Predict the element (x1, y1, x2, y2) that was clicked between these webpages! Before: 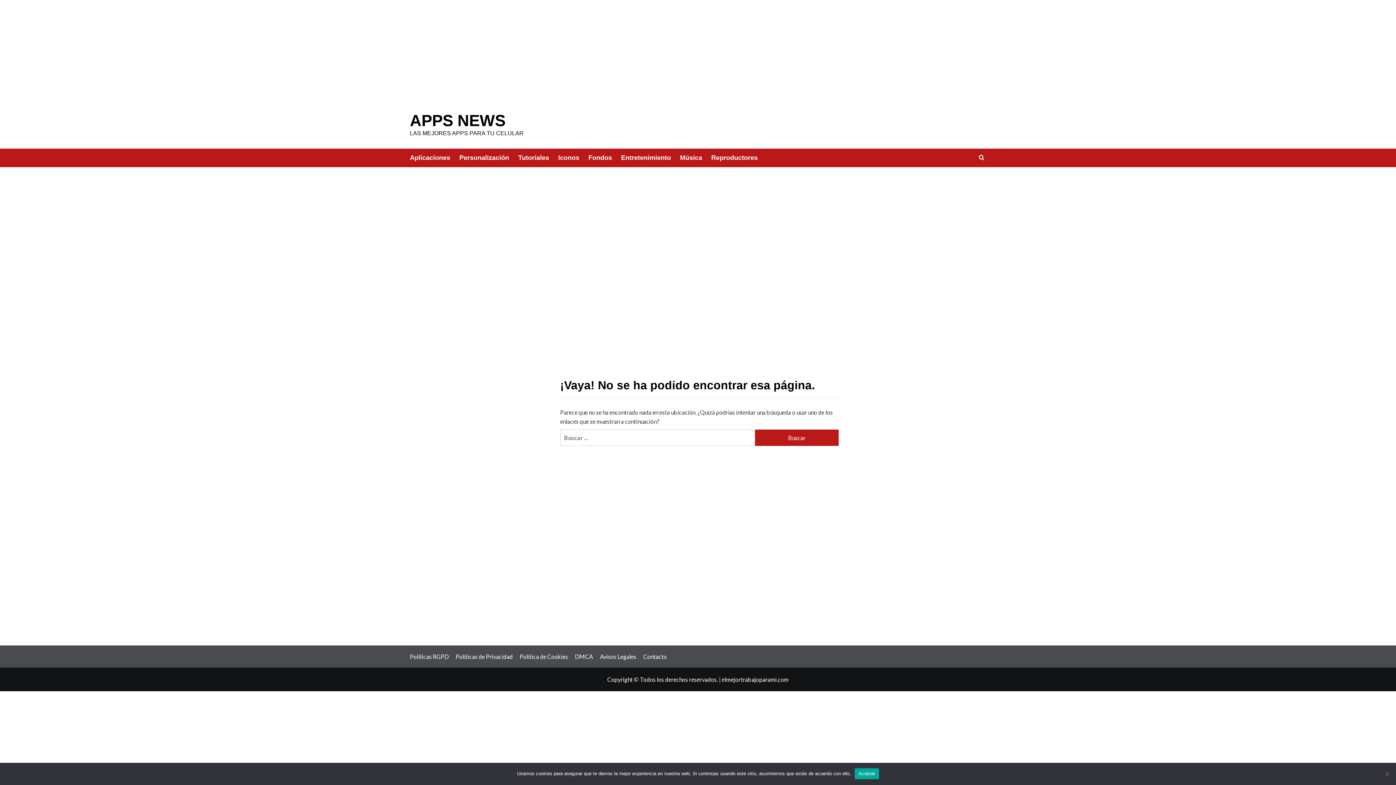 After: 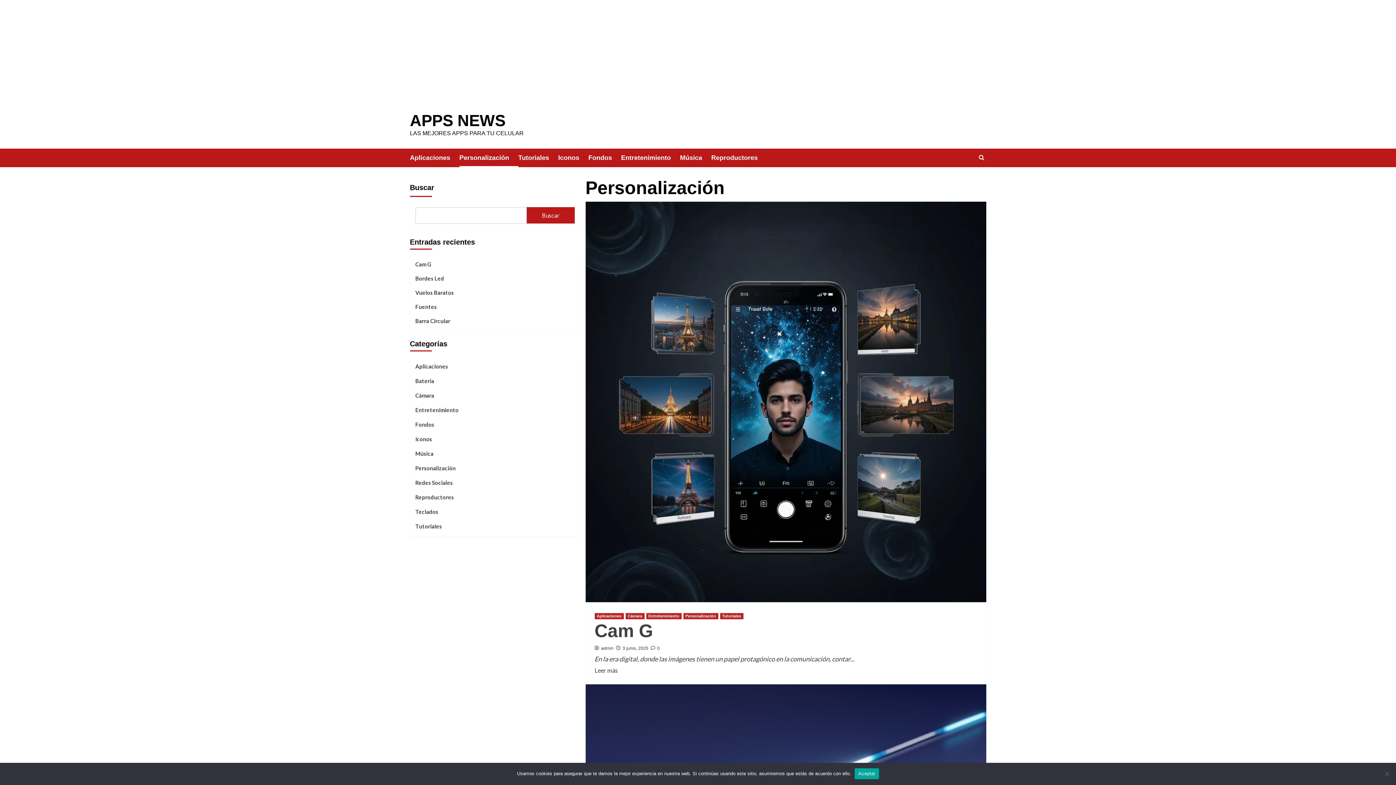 Action: bbox: (459, 148, 518, 167) label: Personalización